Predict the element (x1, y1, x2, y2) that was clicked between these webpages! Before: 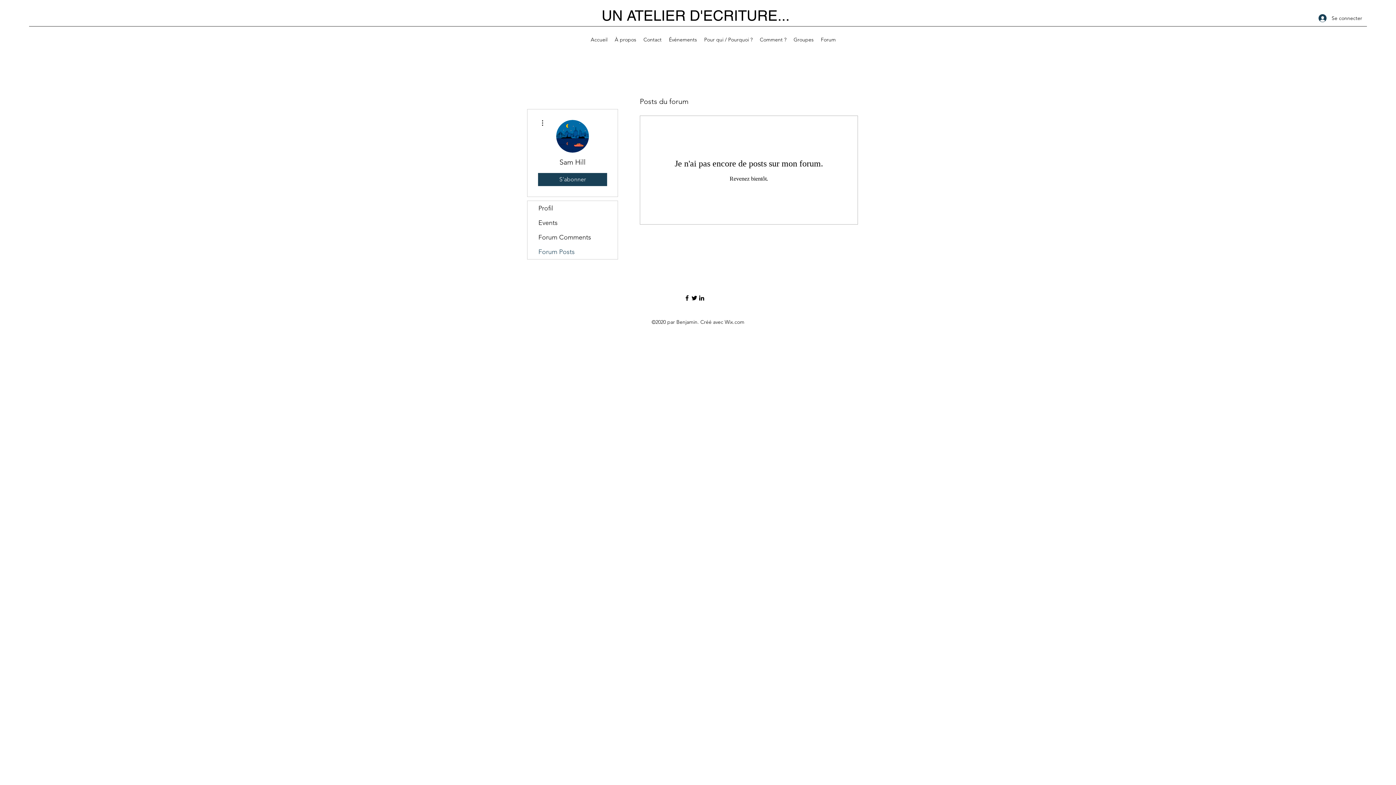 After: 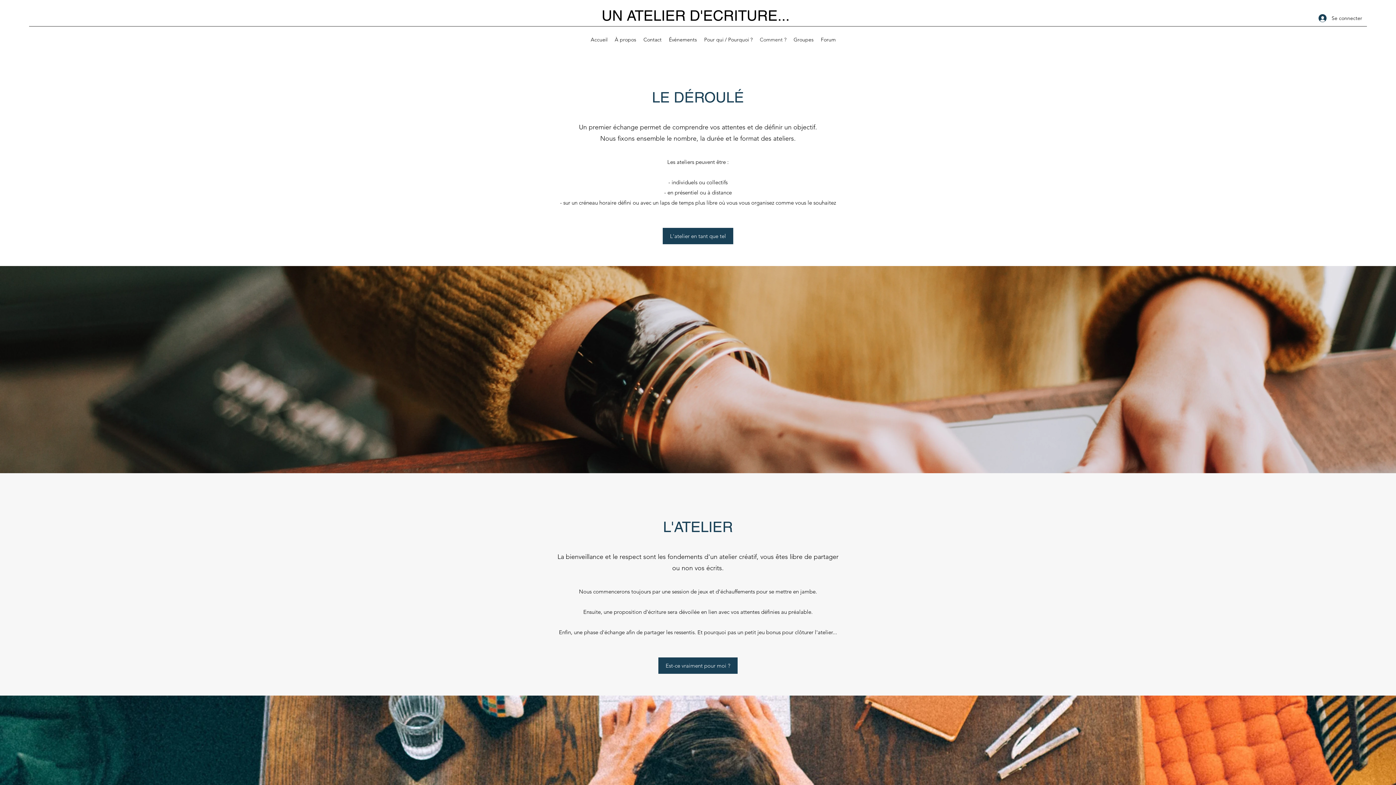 Action: bbox: (756, 34, 790, 45) label: Comment ?